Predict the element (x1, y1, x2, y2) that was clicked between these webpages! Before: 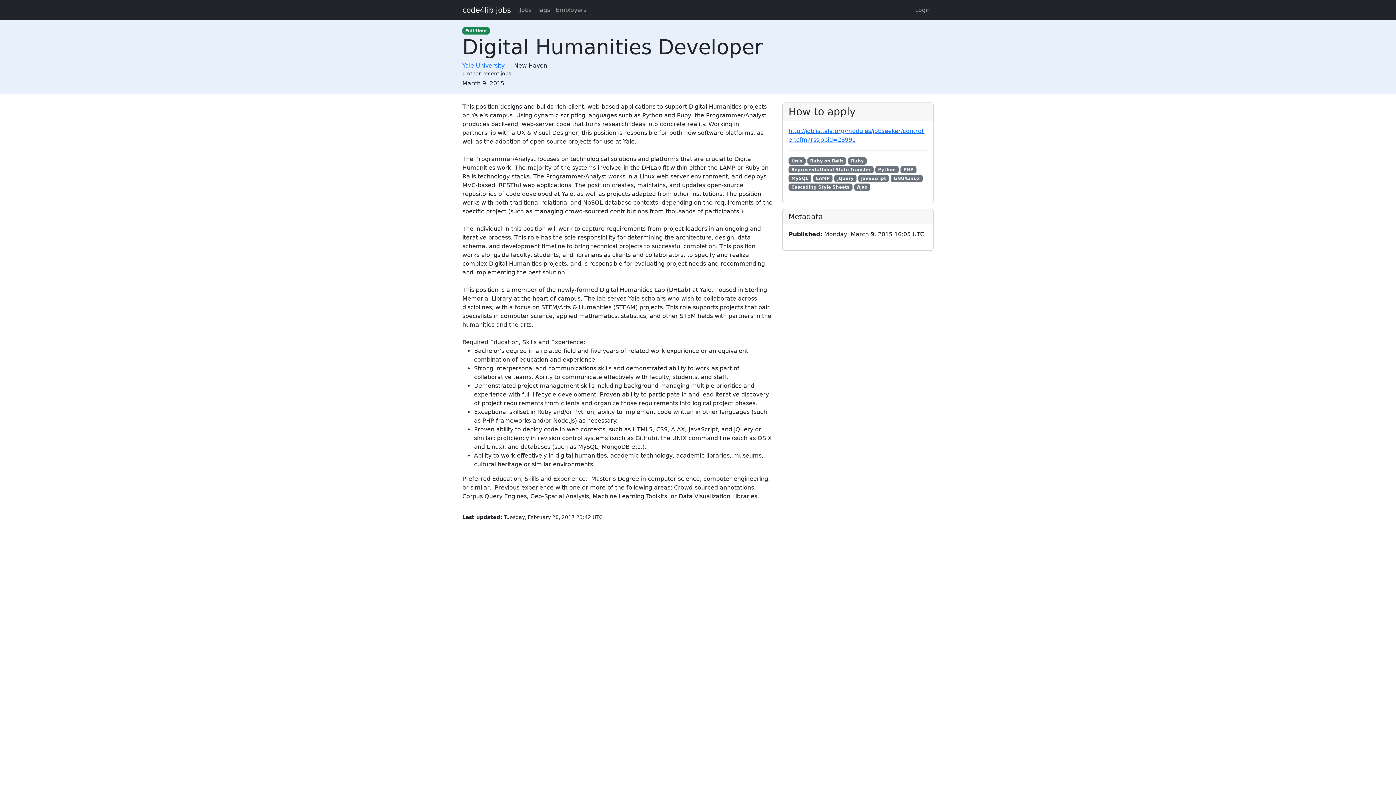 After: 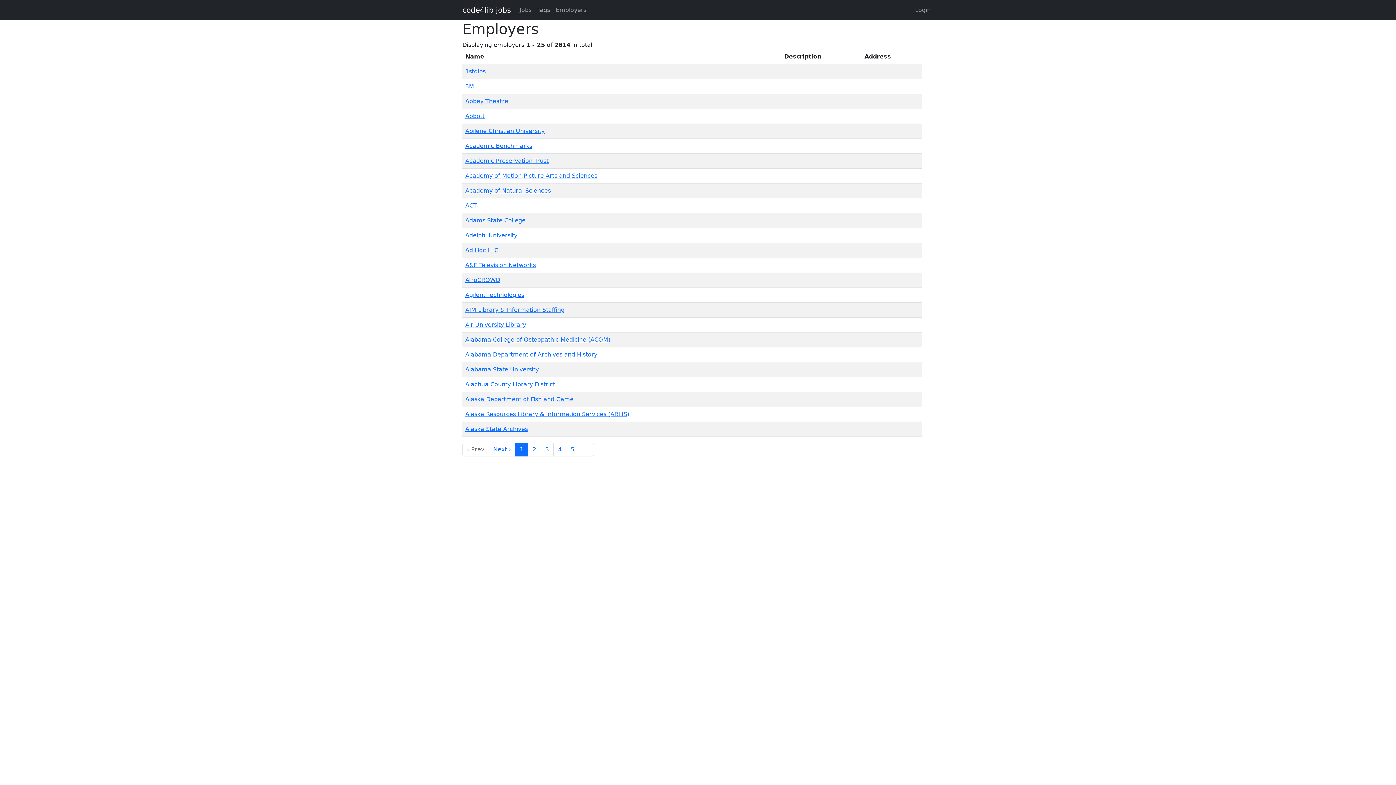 Action: label: Employers bbox: (553, 2, 589, 17)